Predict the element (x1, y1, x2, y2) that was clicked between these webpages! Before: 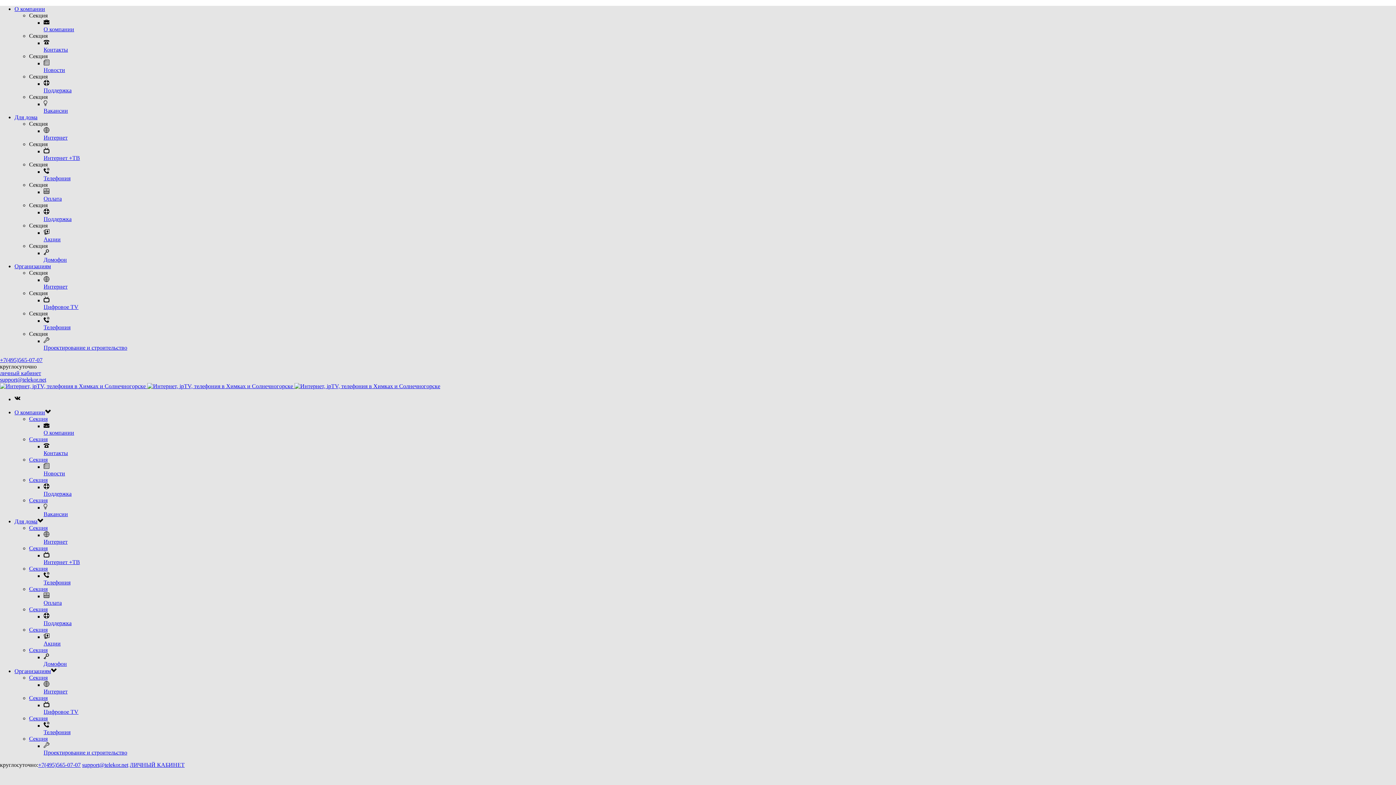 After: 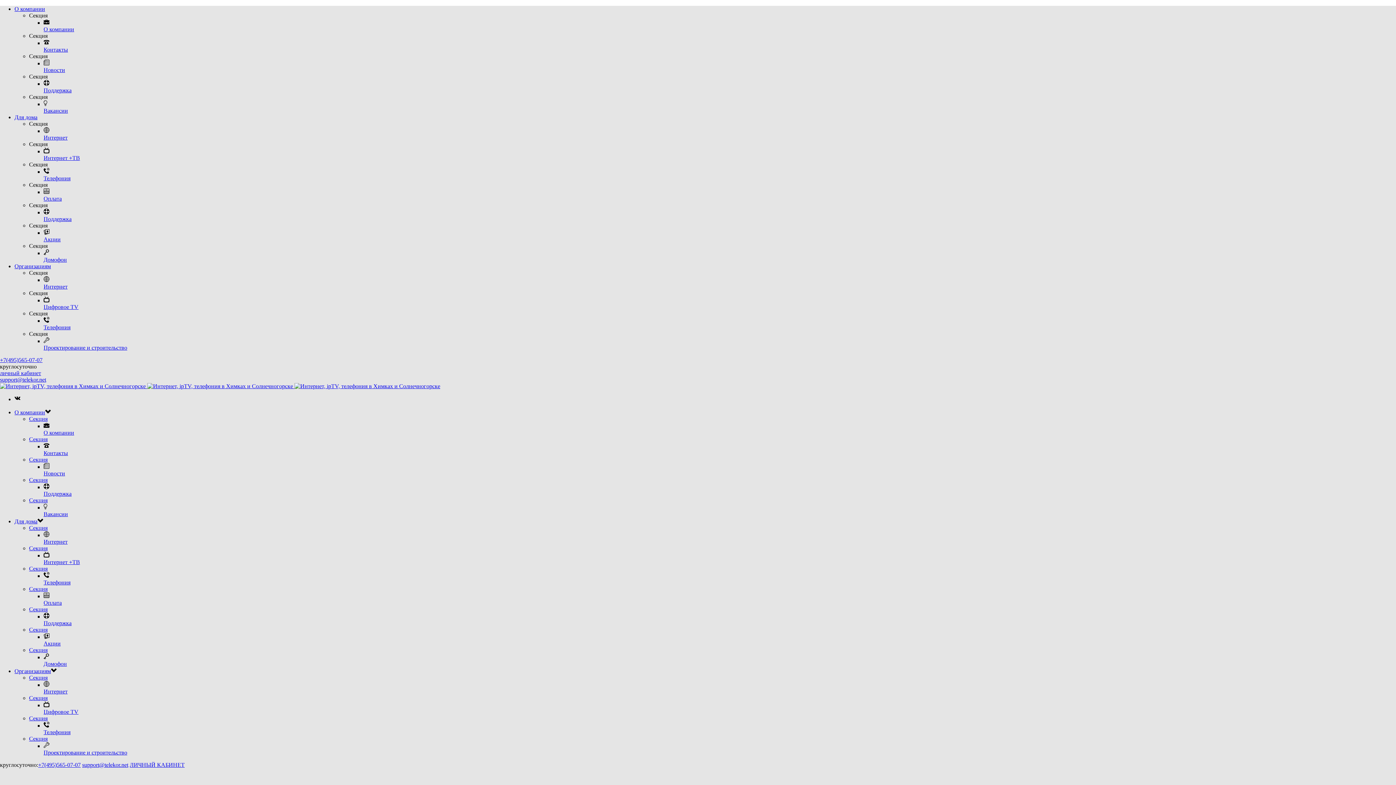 Action: bbox: (43, 504, 68, 517) label: 
Вакансии